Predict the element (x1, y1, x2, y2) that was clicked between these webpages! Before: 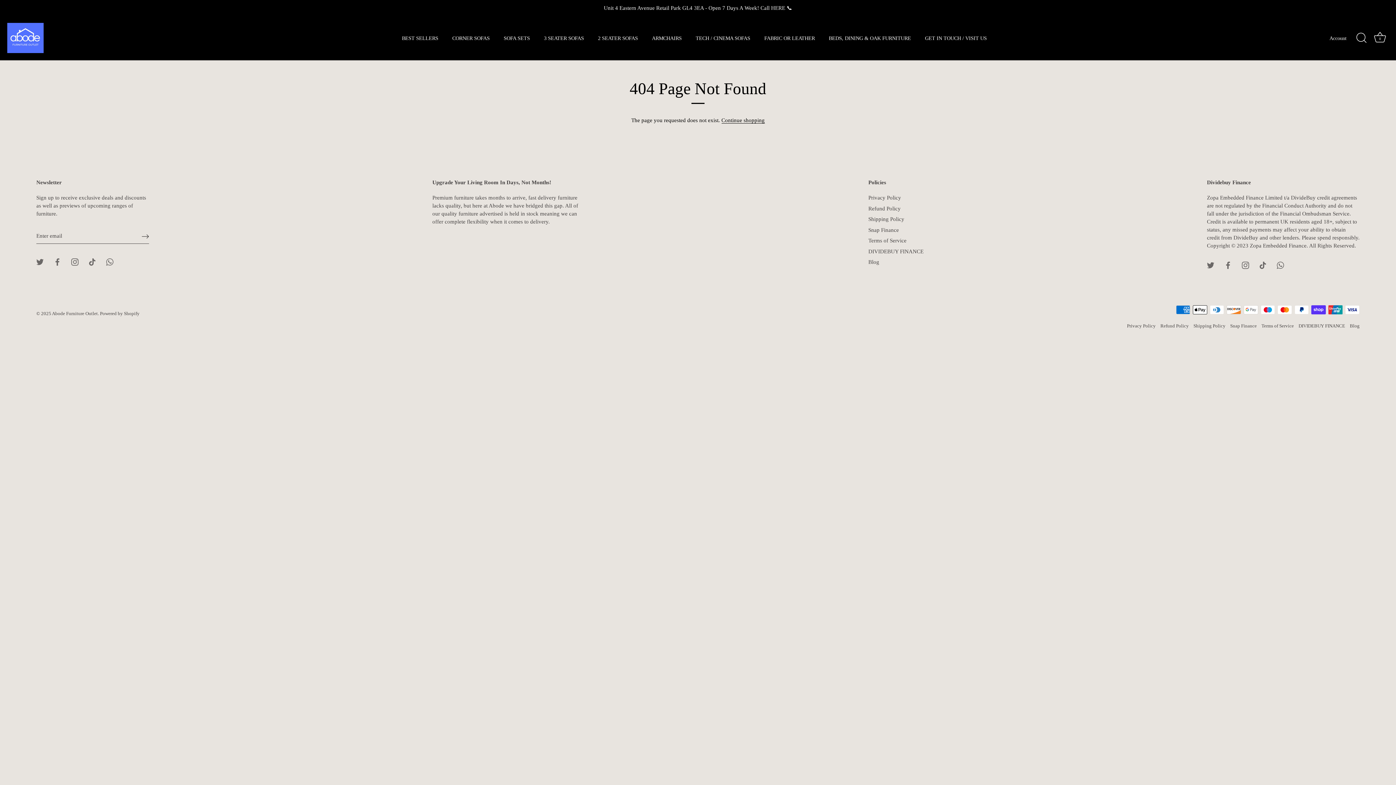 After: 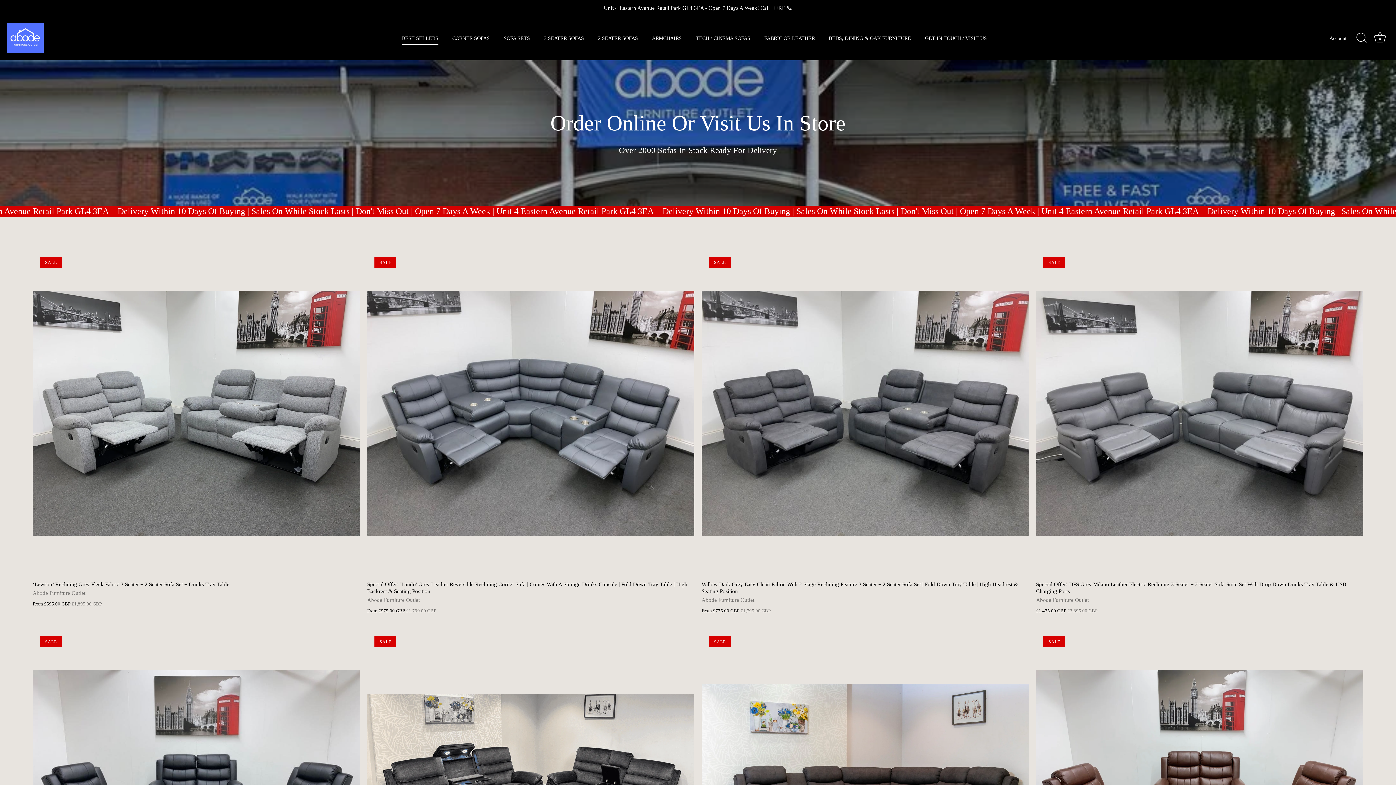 Action: label: BEST SELLERS bbox: (395, 31, 444, 44)